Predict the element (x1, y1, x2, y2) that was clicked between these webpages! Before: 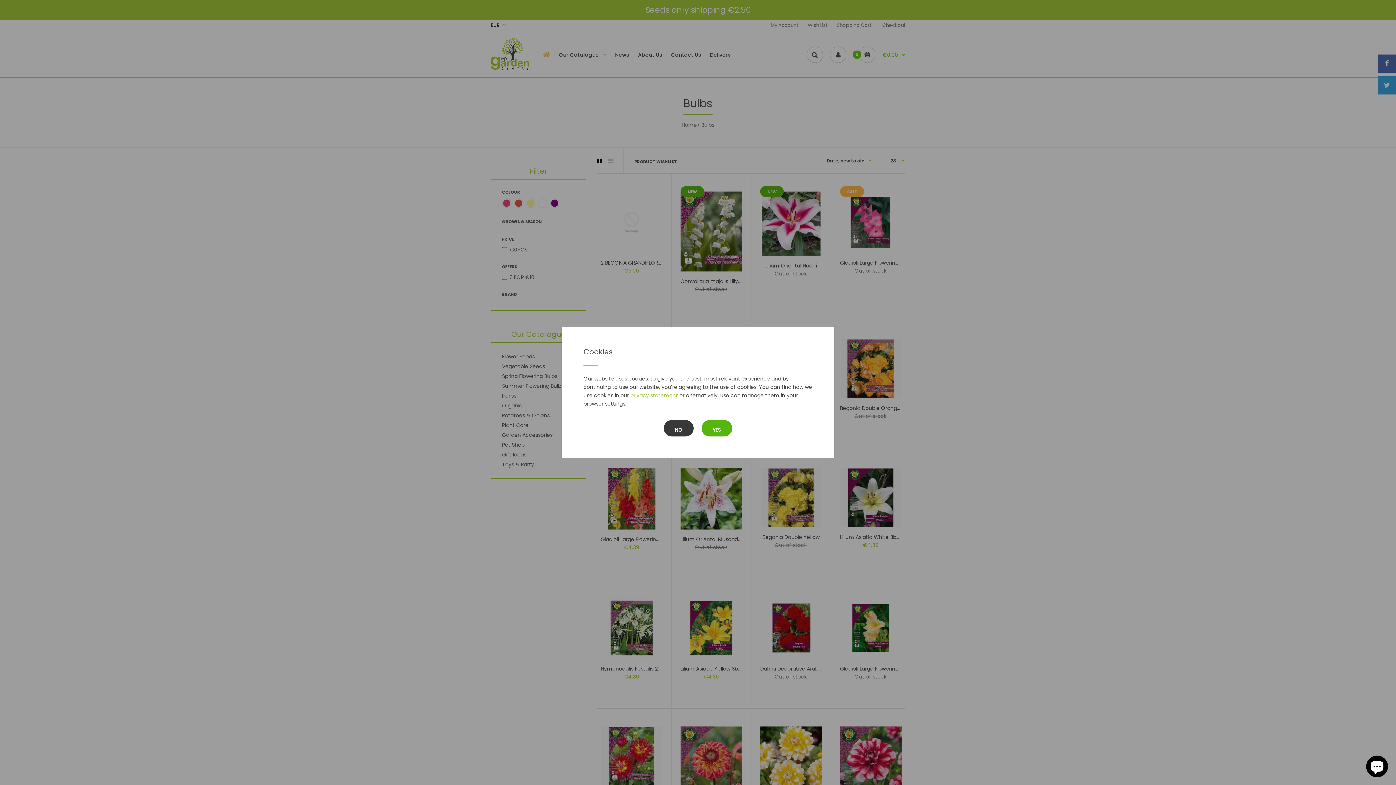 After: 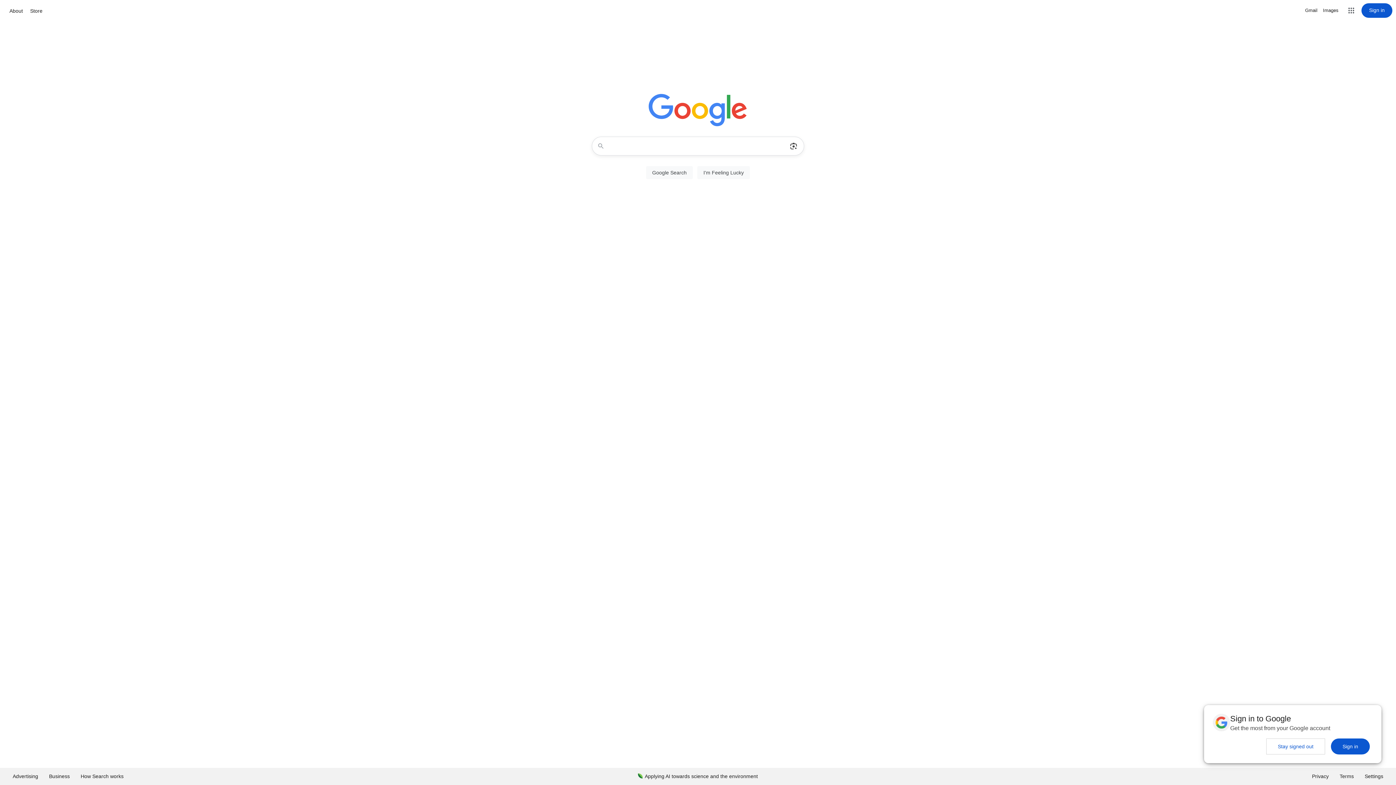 Action: bbox: (664, 420, 693, 436) label: NO